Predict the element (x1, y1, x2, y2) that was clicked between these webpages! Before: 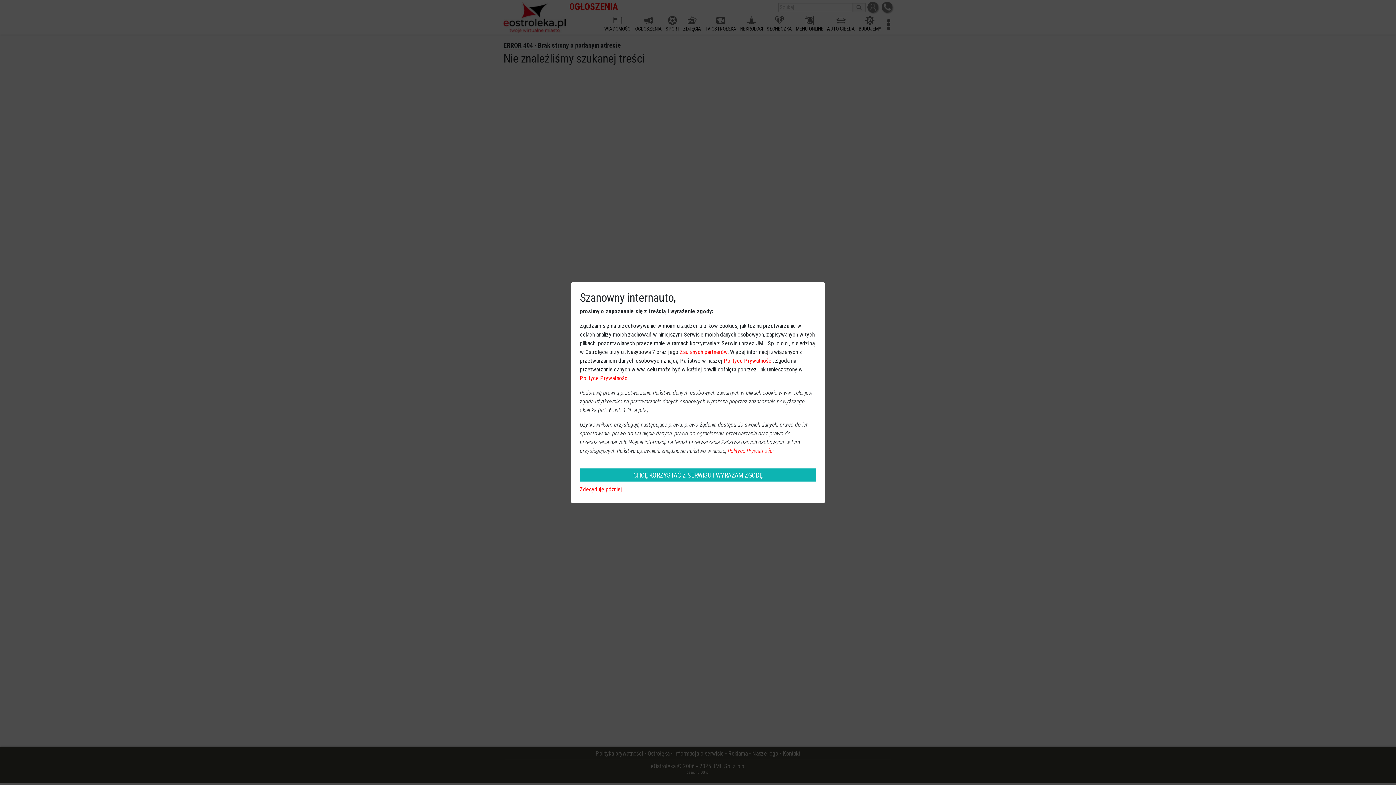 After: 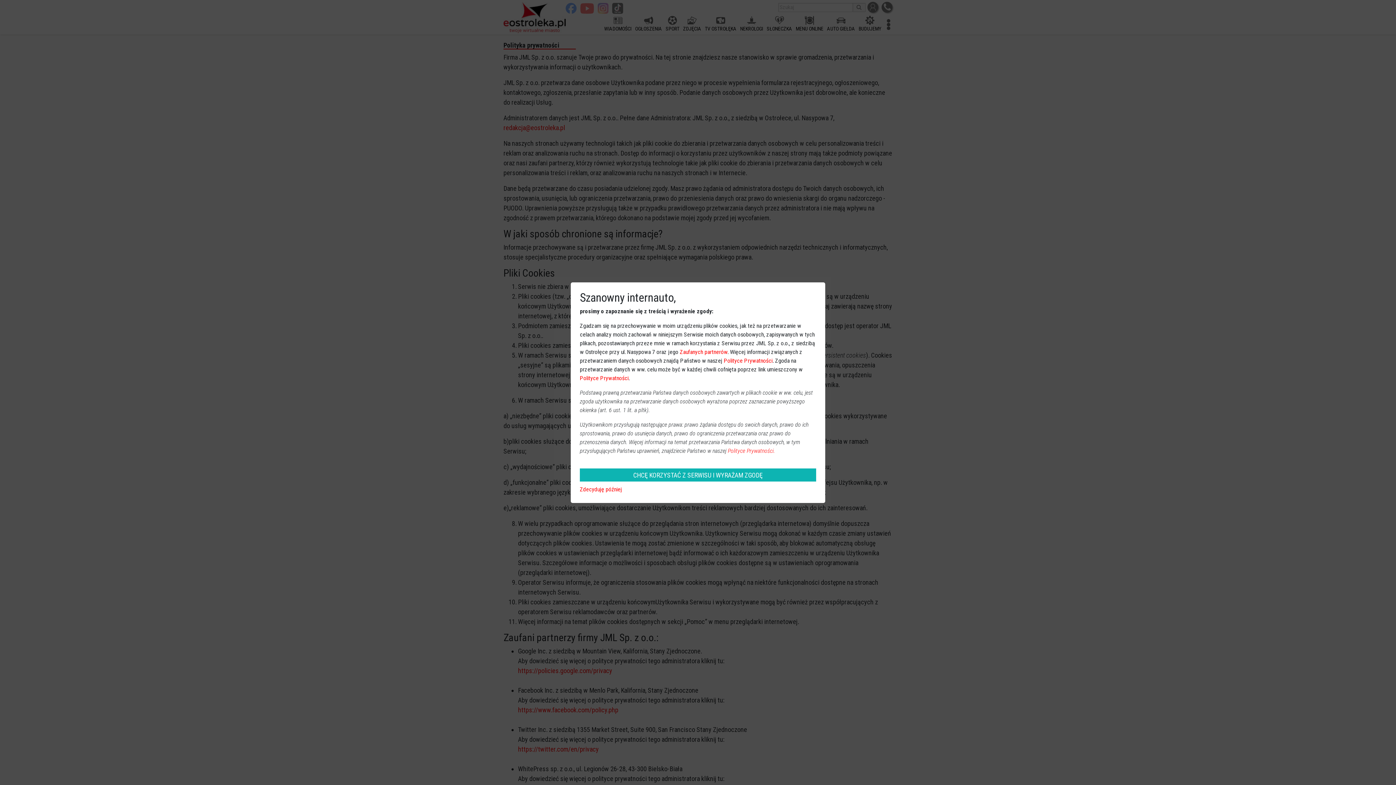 Action: bbox: (724, 357, 772, 364) label: Polityce Prywatności